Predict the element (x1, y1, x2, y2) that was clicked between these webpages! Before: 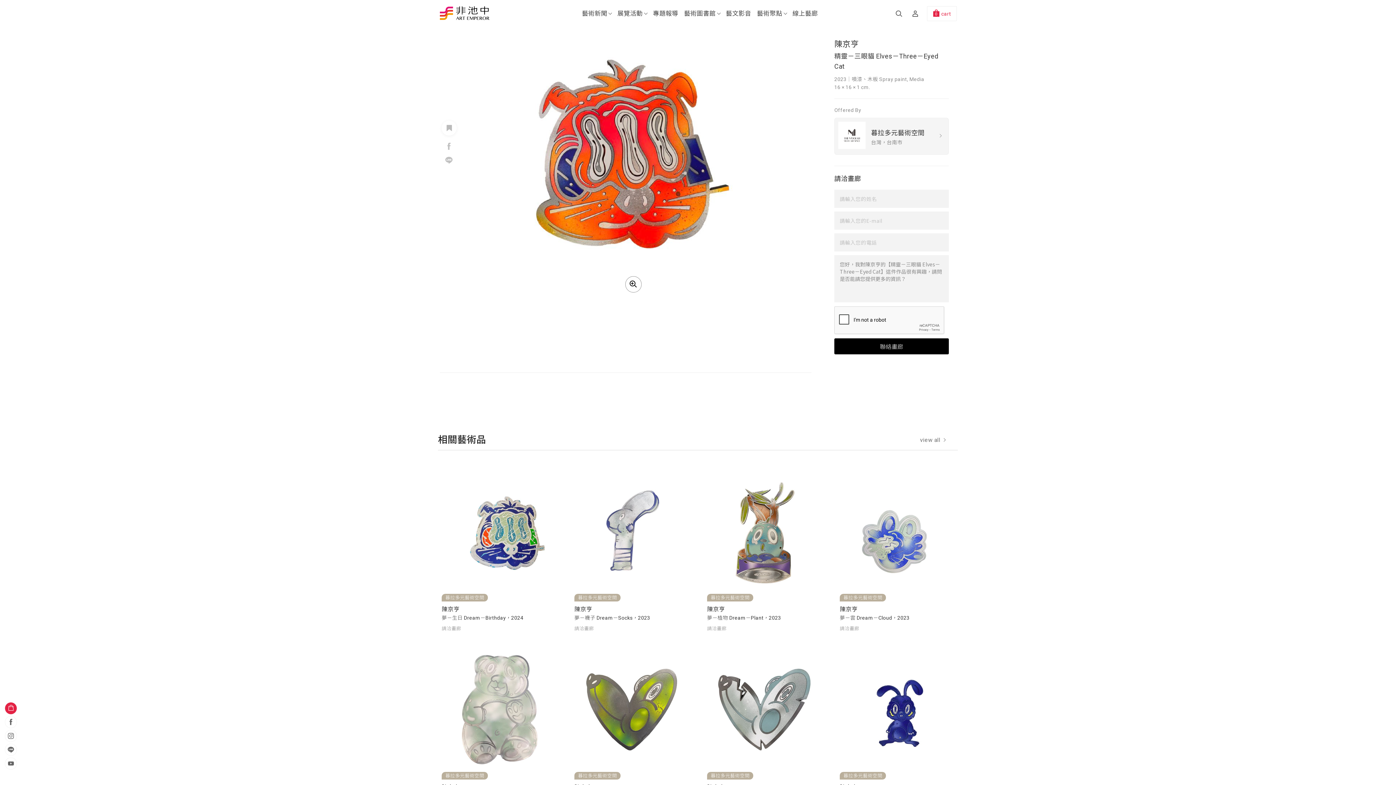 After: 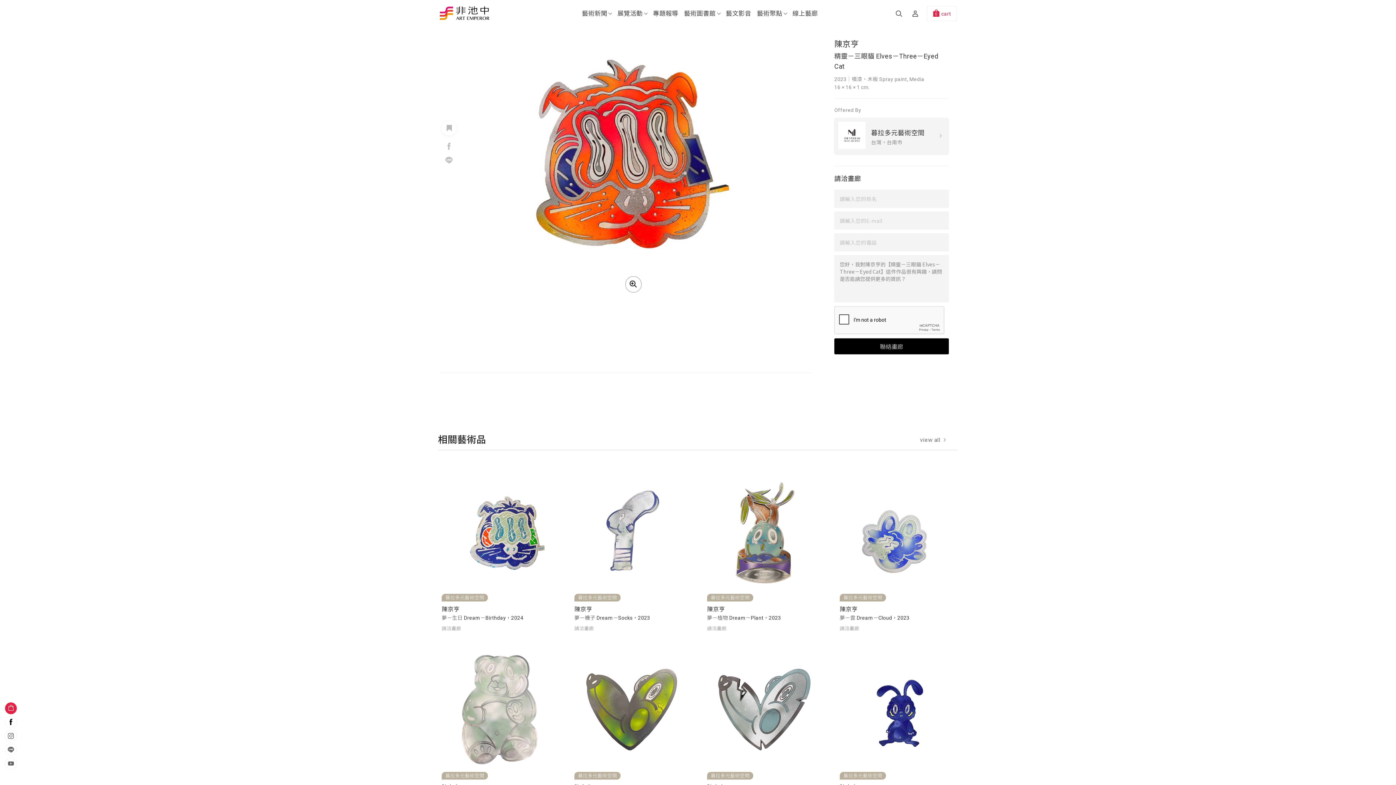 Action: bbox: (4, 716, 16, 728)